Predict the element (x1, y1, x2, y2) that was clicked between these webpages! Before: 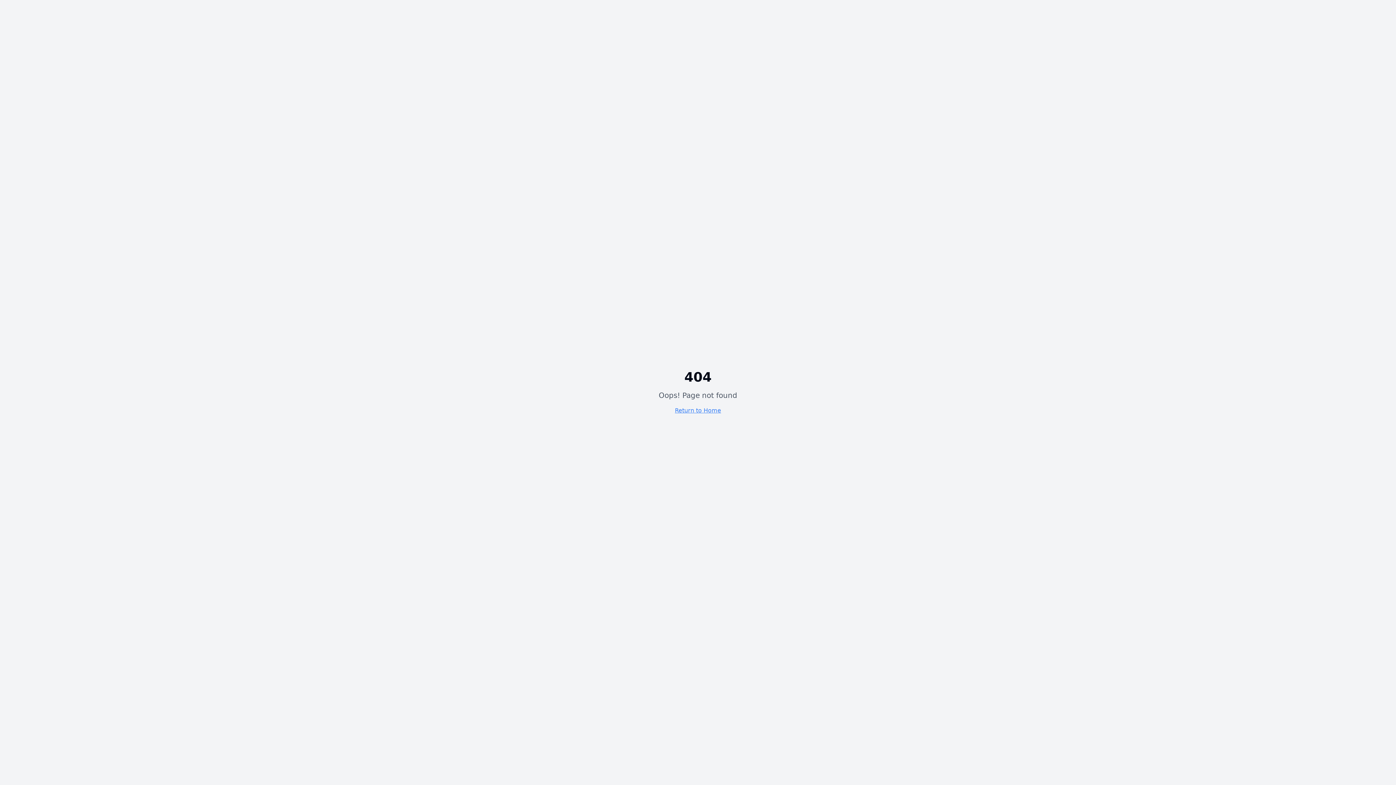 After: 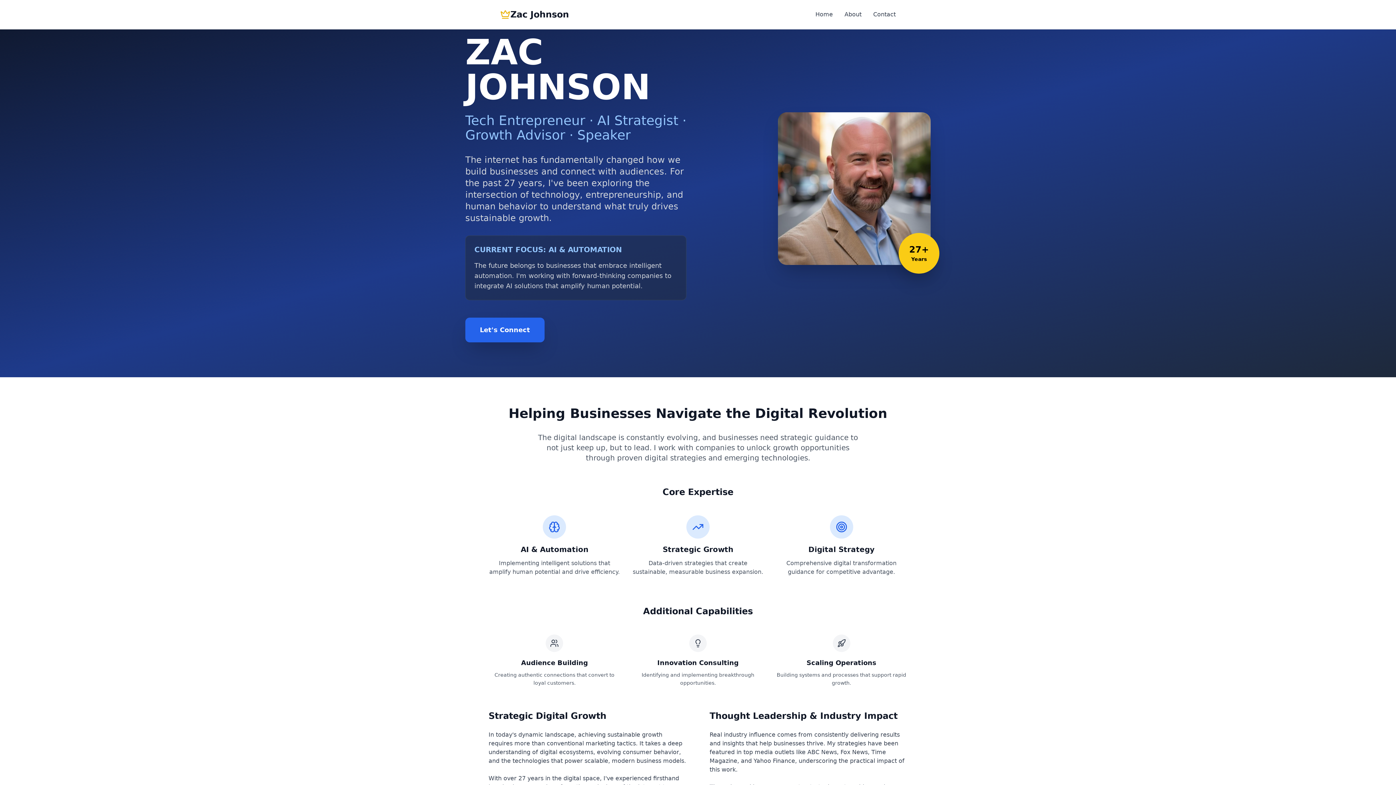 Action: bbox: (675, 407, 721, 414) label: Return to Home